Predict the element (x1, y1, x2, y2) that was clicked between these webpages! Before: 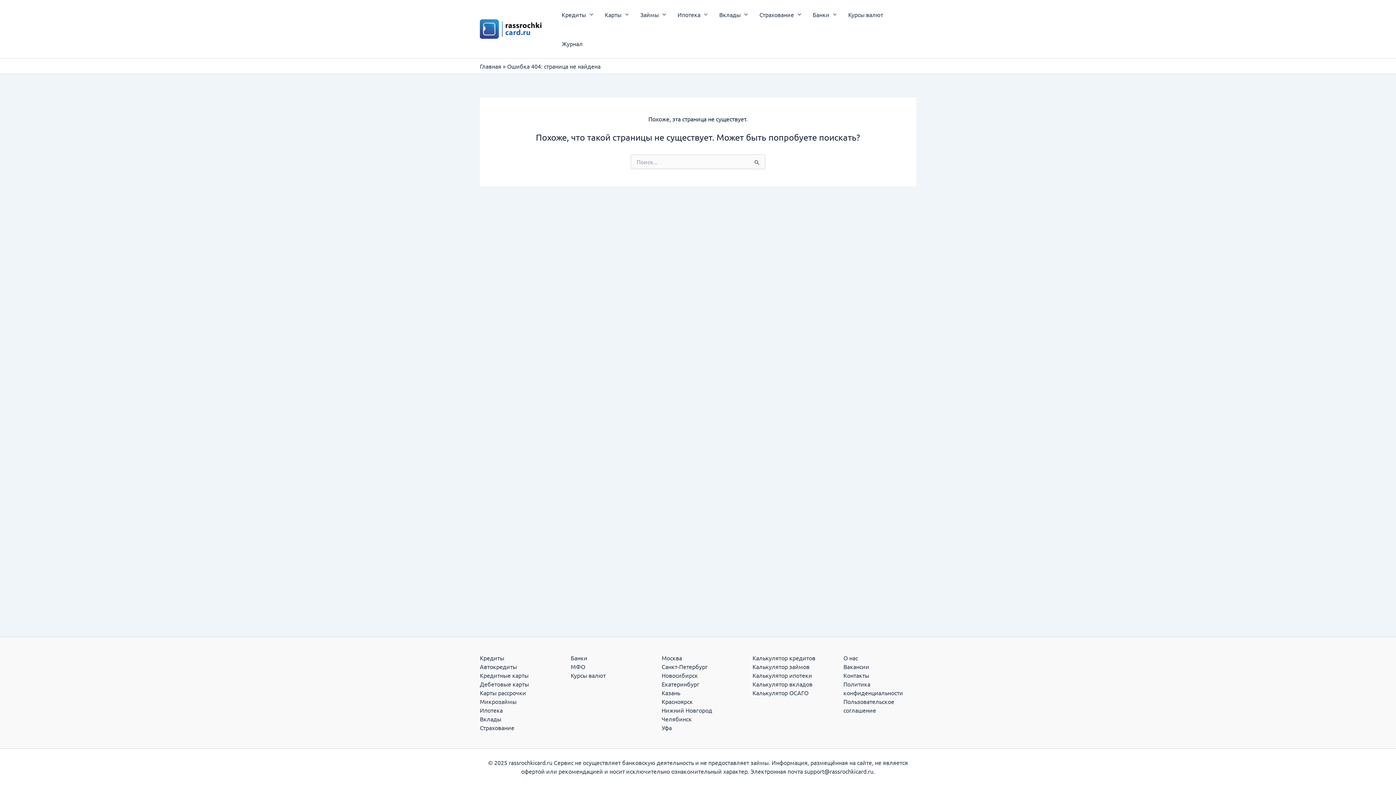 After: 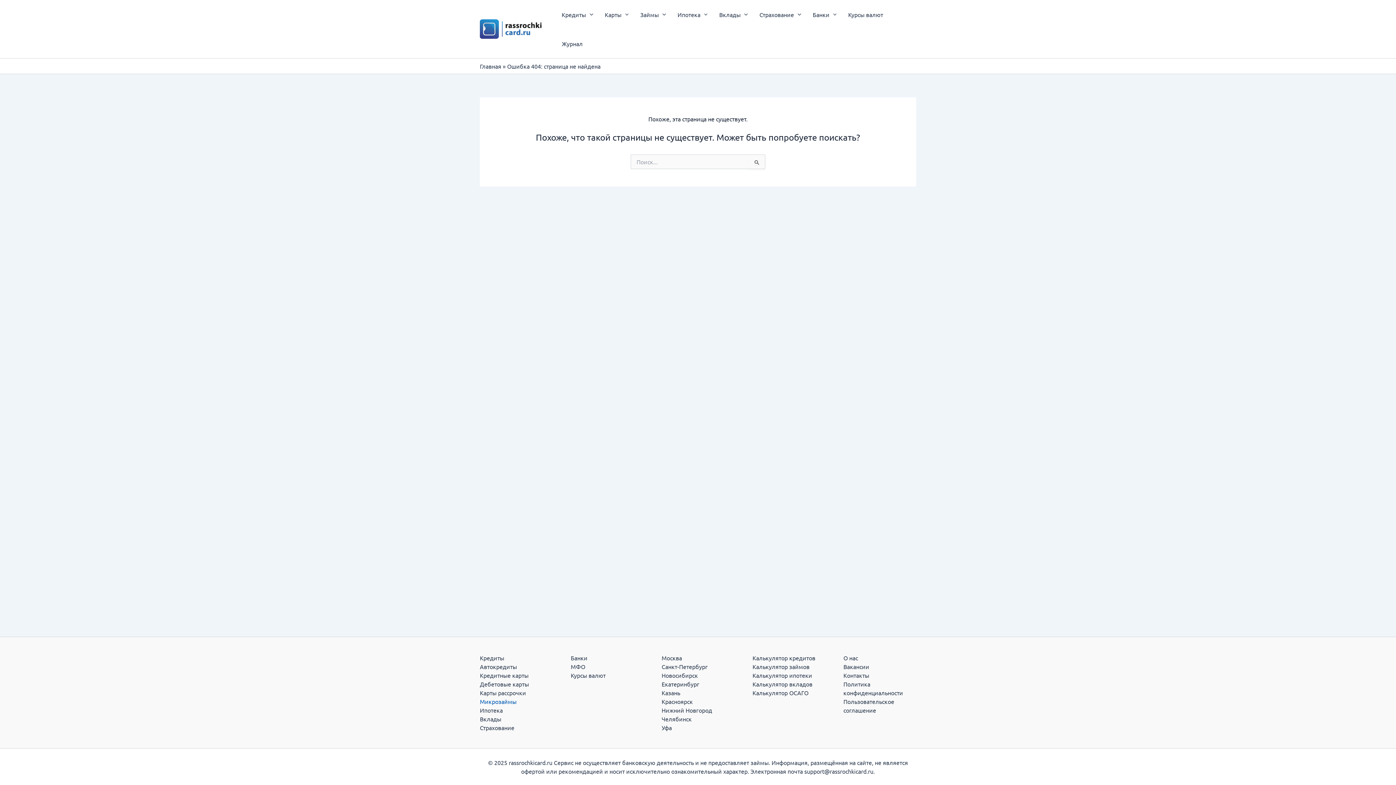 Action: bbox: (480, 698, 516, 705) label: Микрозаймы